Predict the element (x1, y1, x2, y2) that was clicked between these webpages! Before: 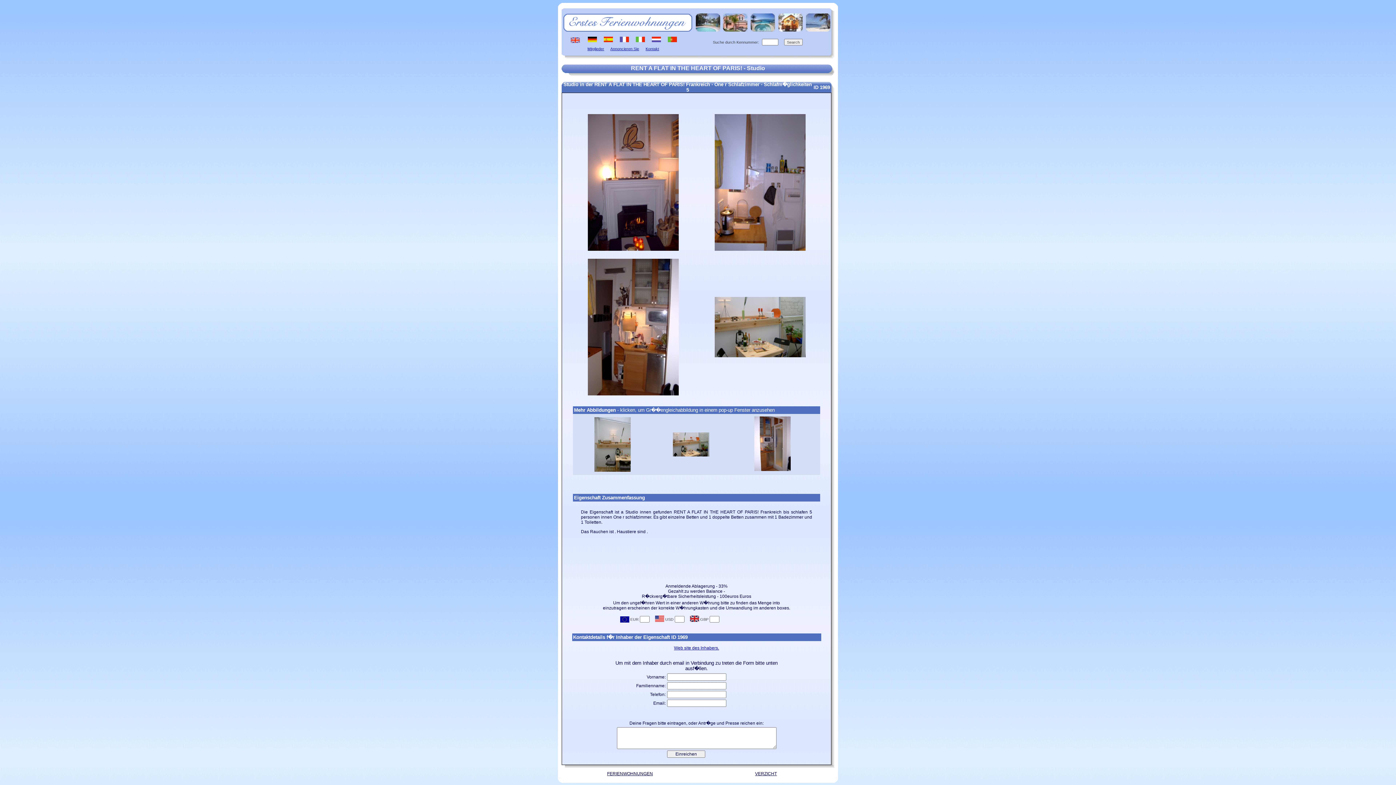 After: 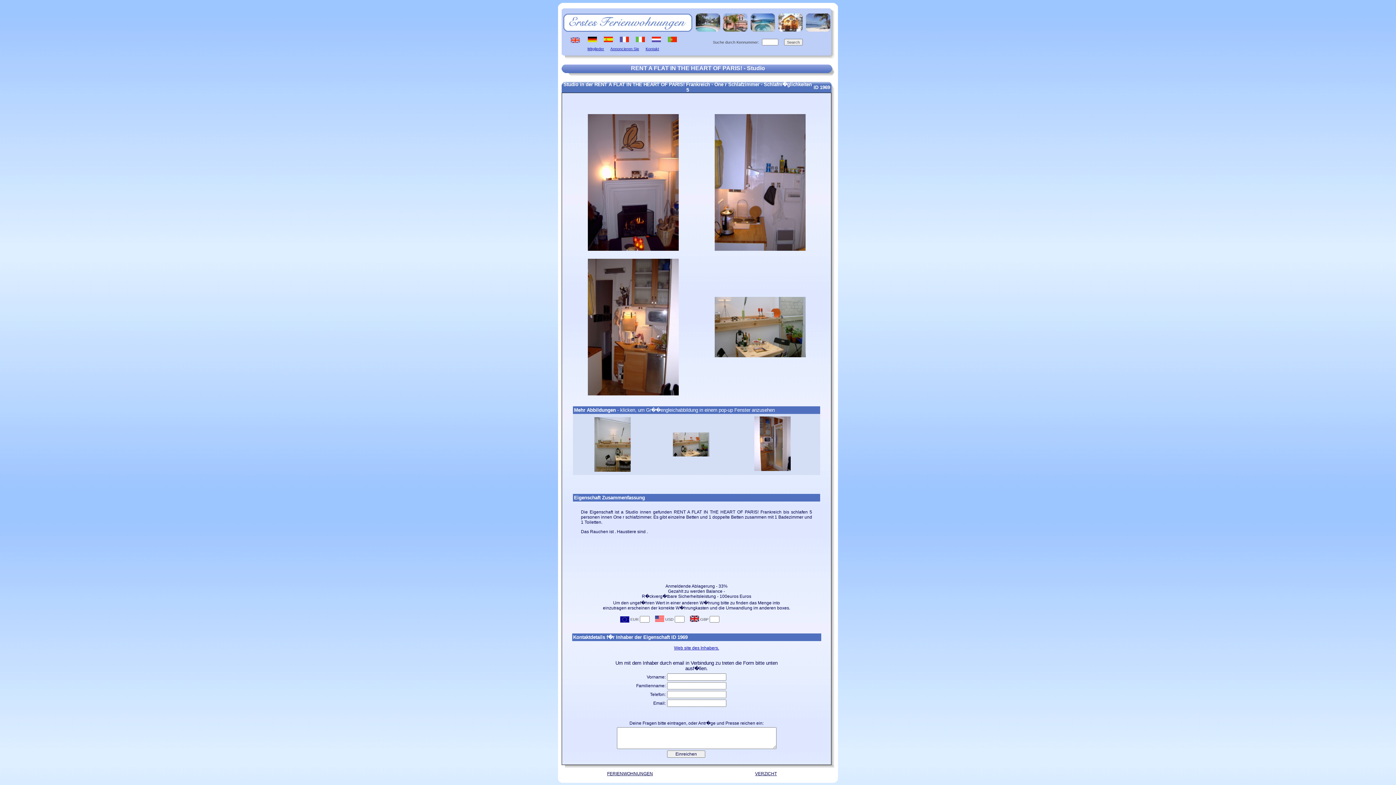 Action: bbox: (673, 451, 709, 457)